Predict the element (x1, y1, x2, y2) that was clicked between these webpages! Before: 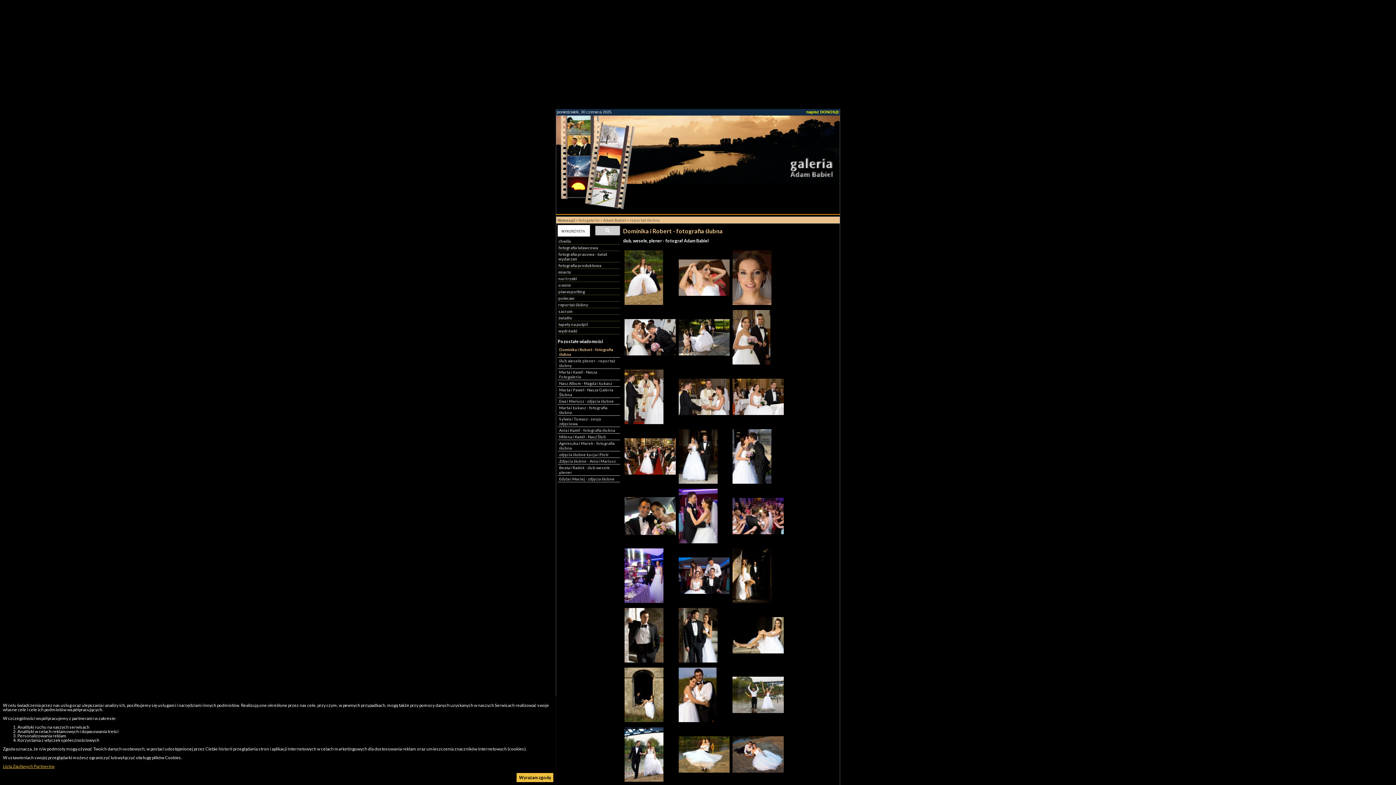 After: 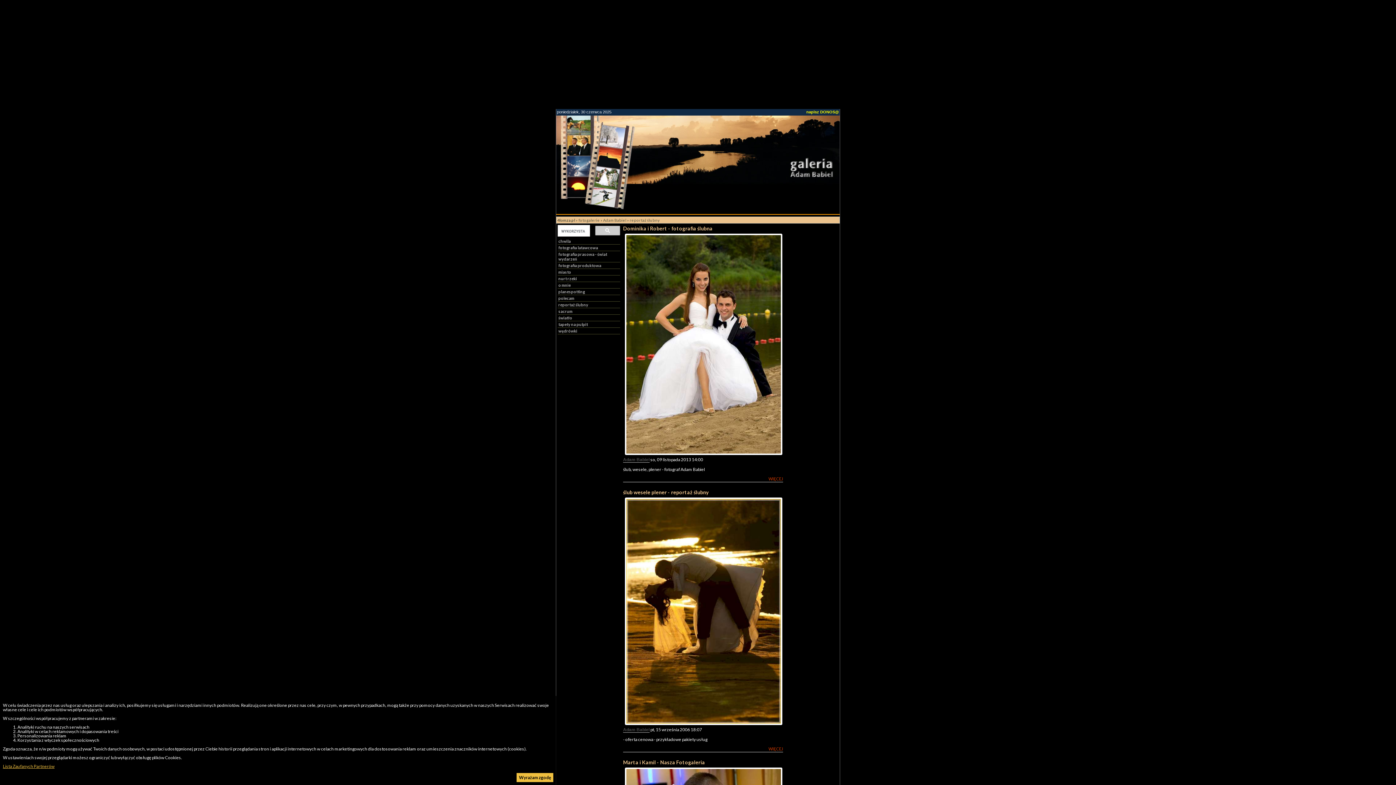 Action: label: reportaż ślubny bbox: (629, 217, 660, 222)